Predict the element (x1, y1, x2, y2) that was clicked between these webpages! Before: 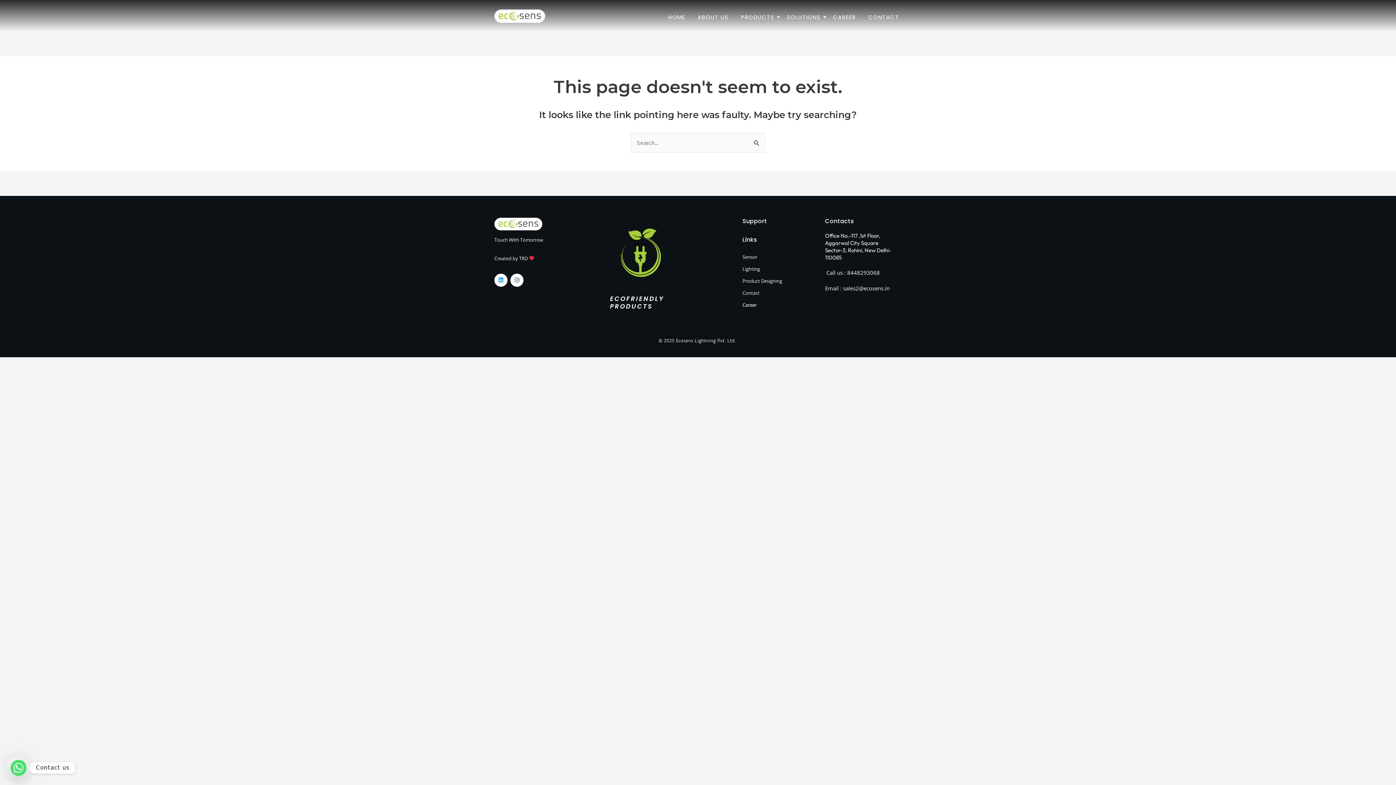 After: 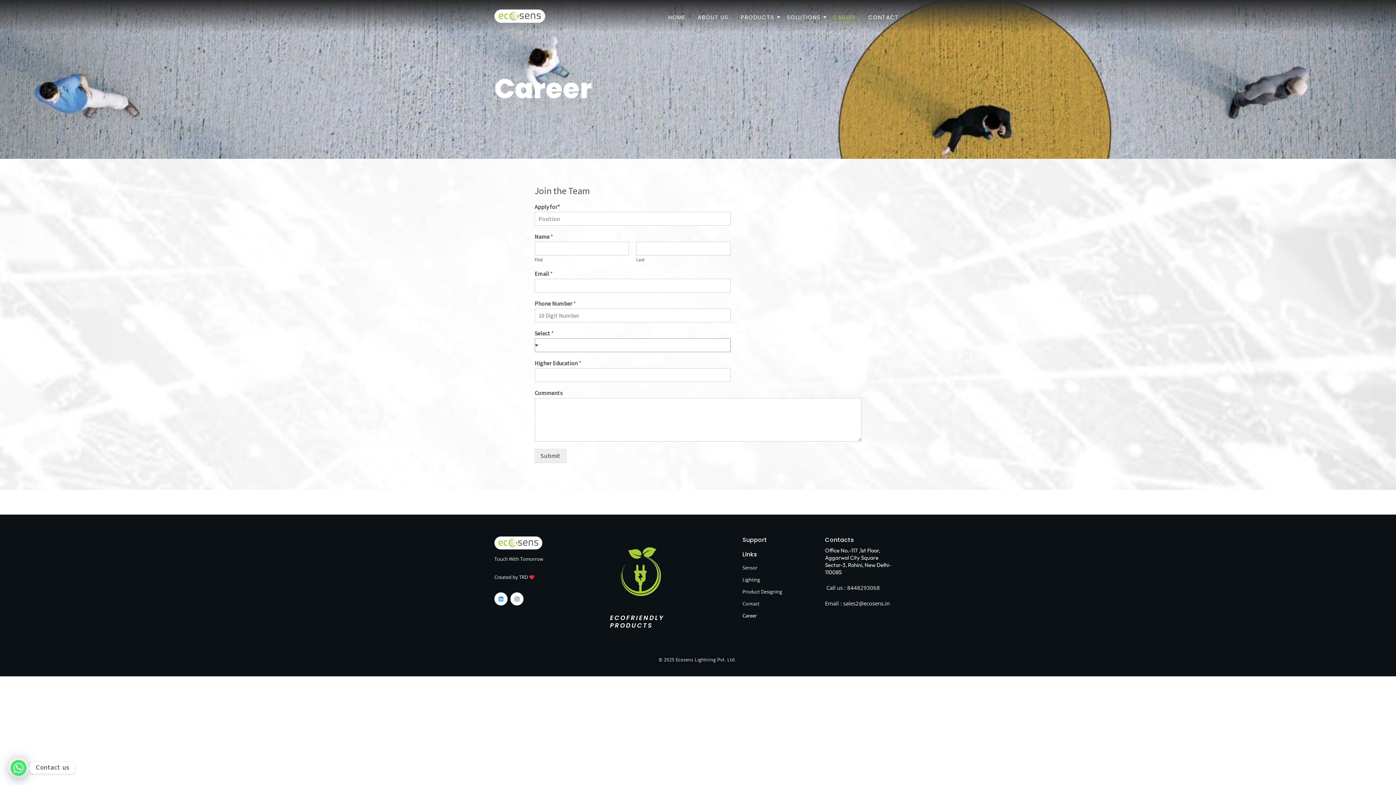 Action: label: CAREER bbox: (830, 7, 858, 28)